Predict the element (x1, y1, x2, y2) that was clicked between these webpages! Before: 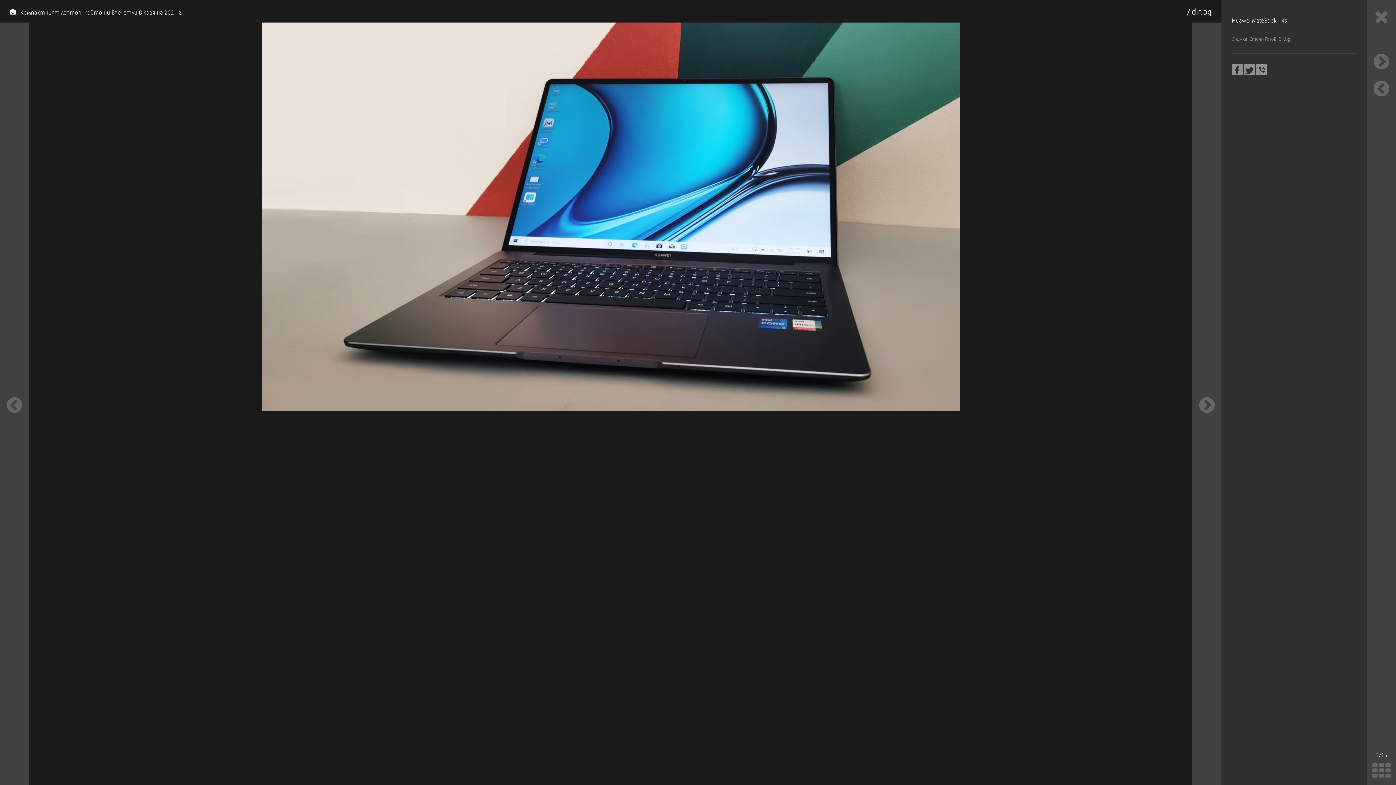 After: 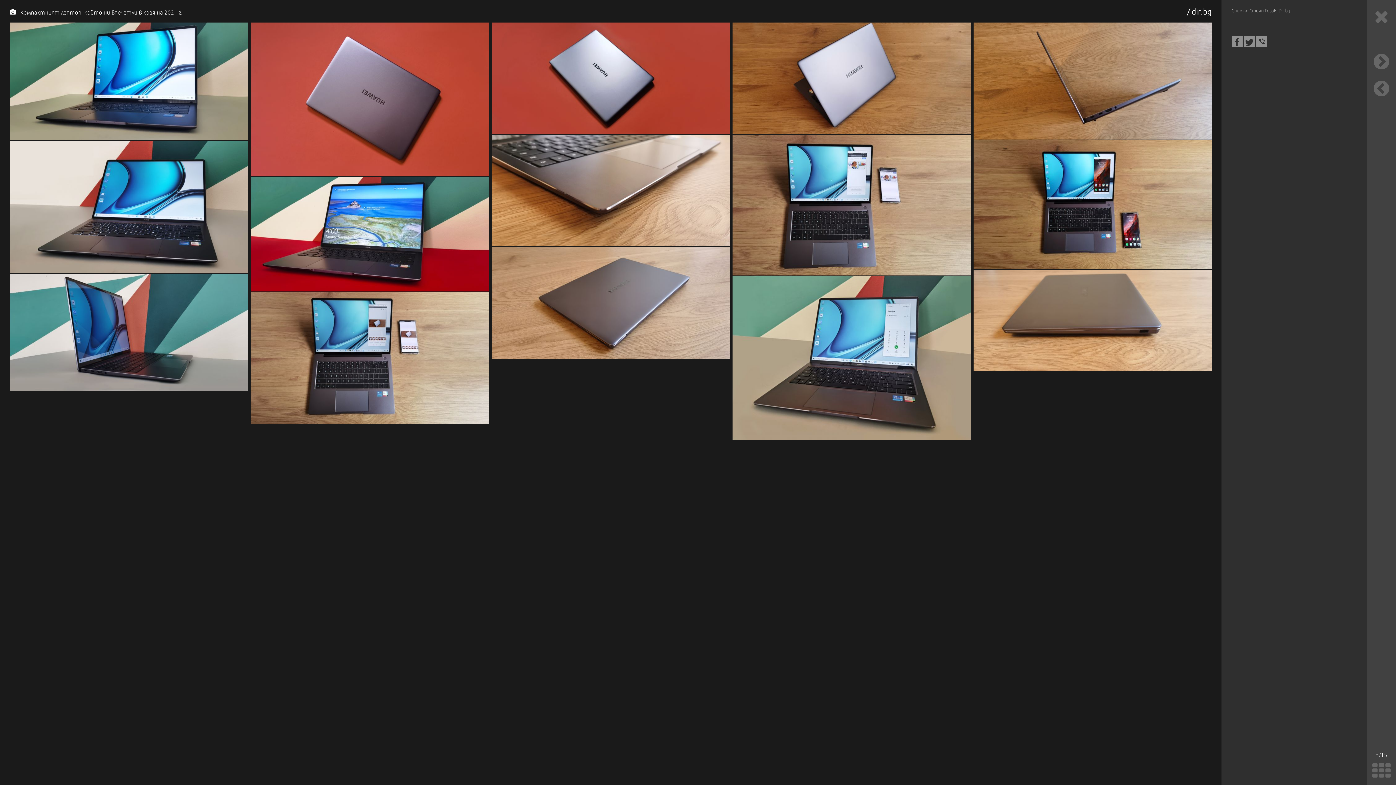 Action: bbox: (1367, 760, 1396, 782)